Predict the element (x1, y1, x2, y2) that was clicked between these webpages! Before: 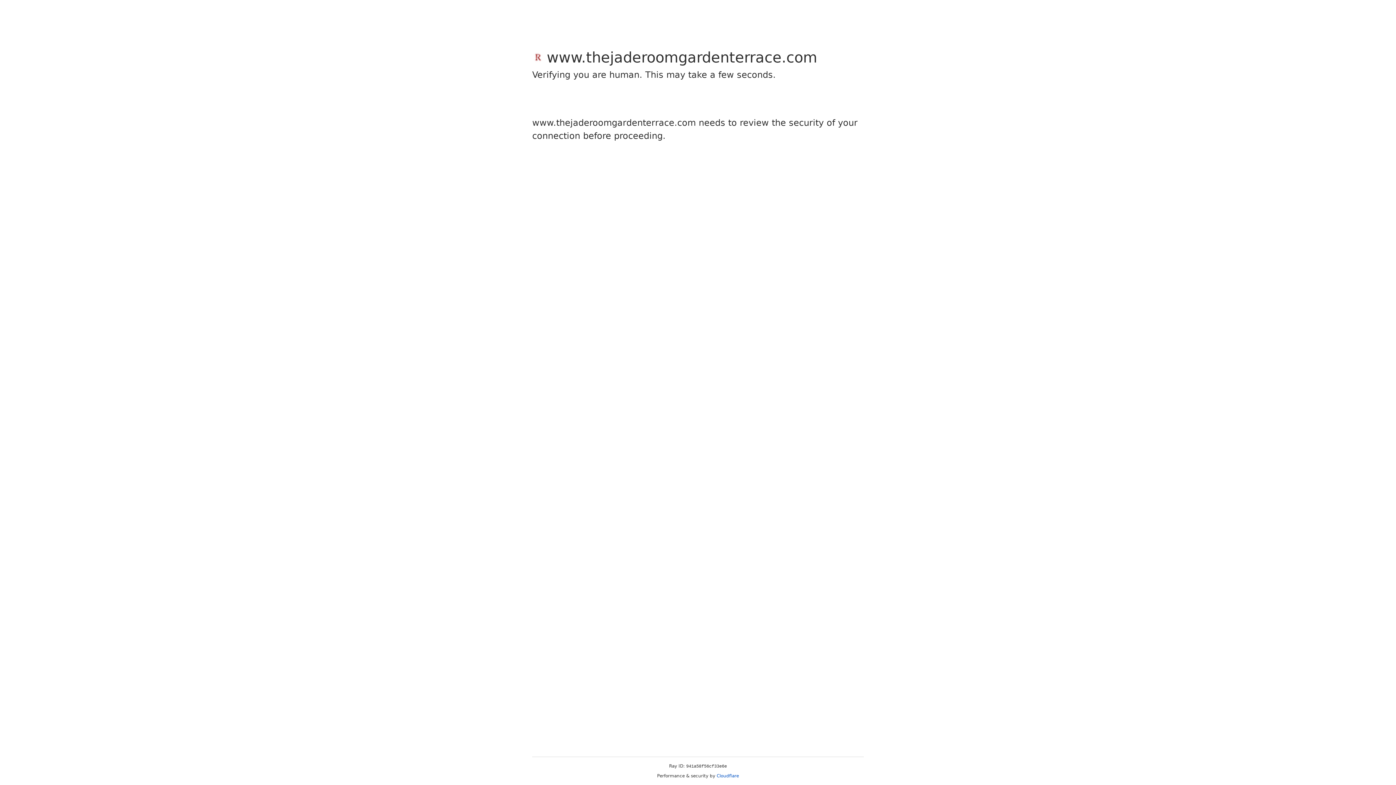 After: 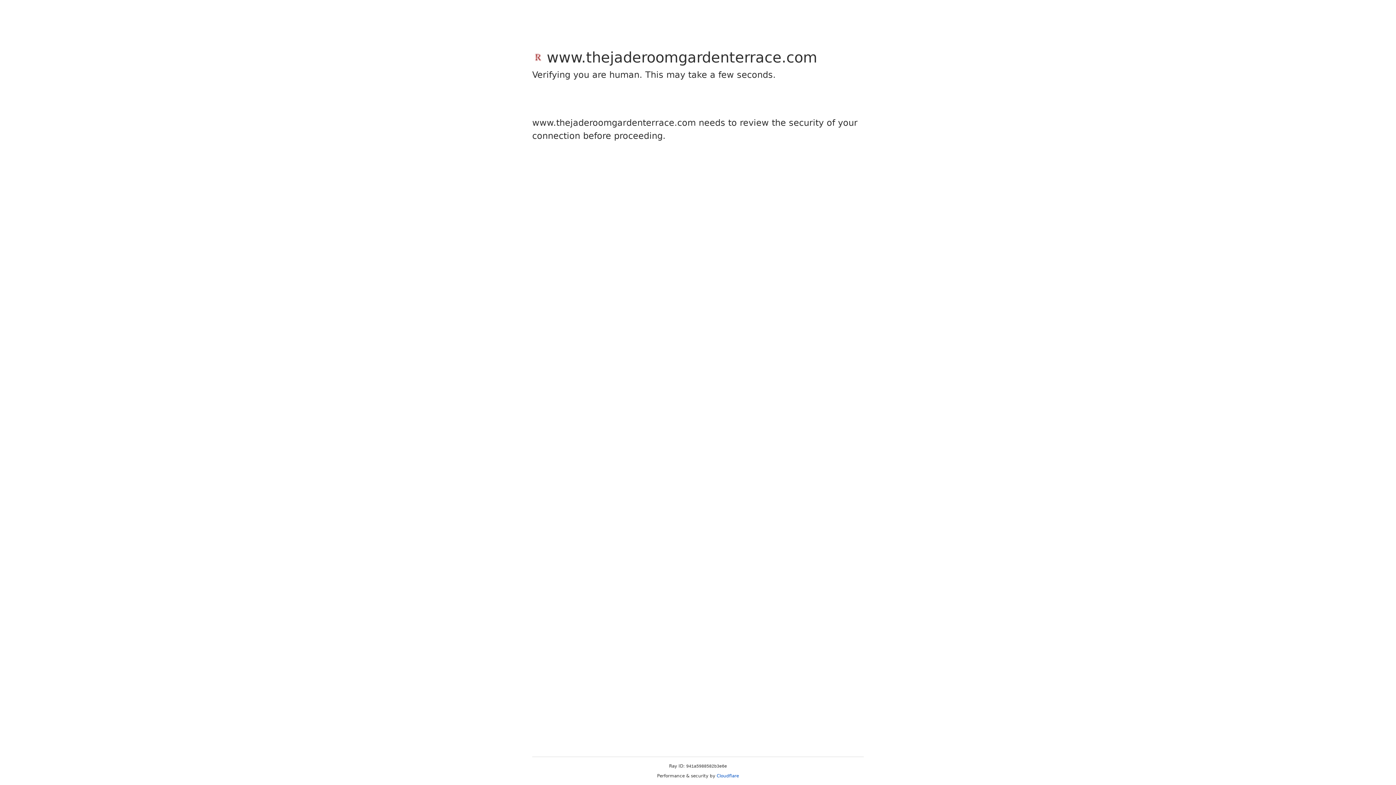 Action: label: Cloudflare bbox: (716, 773, 739, 778)